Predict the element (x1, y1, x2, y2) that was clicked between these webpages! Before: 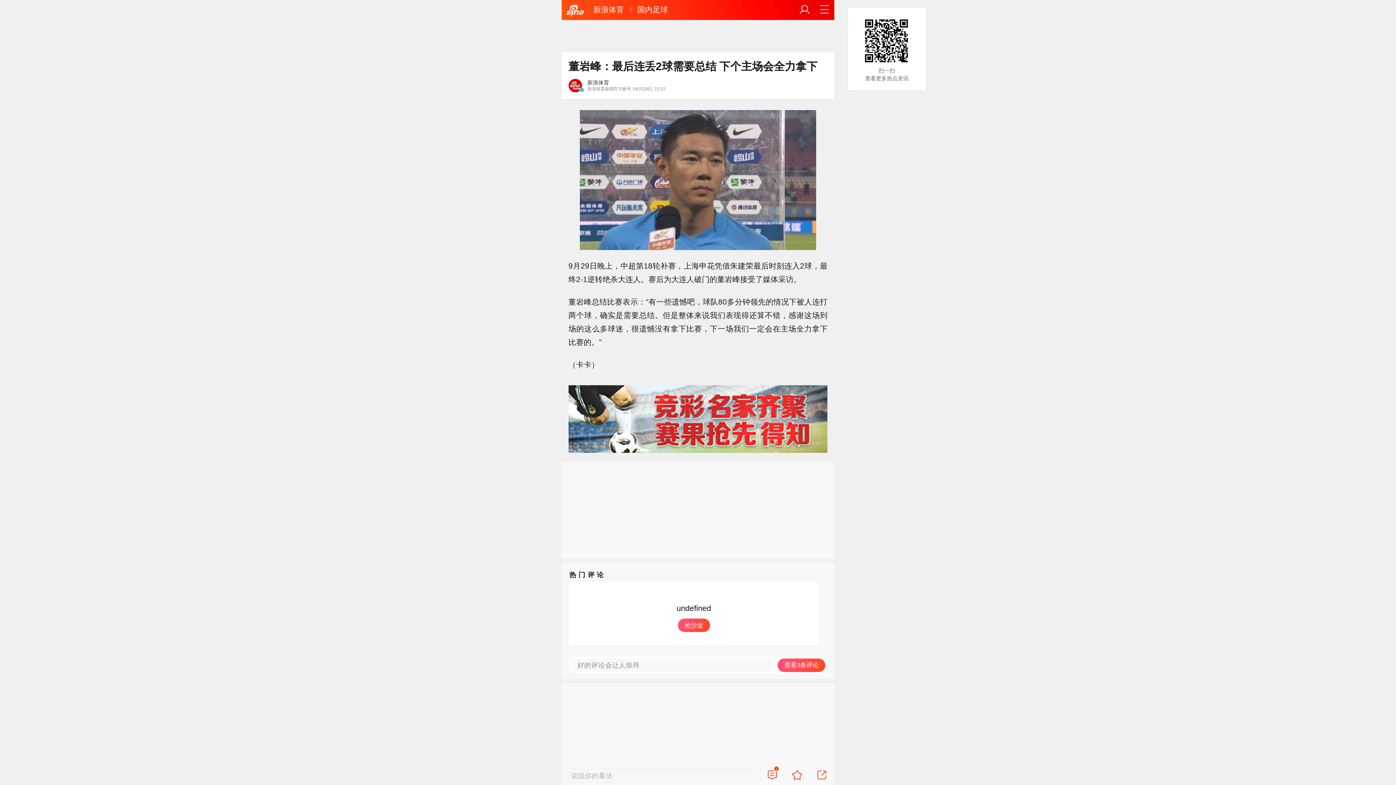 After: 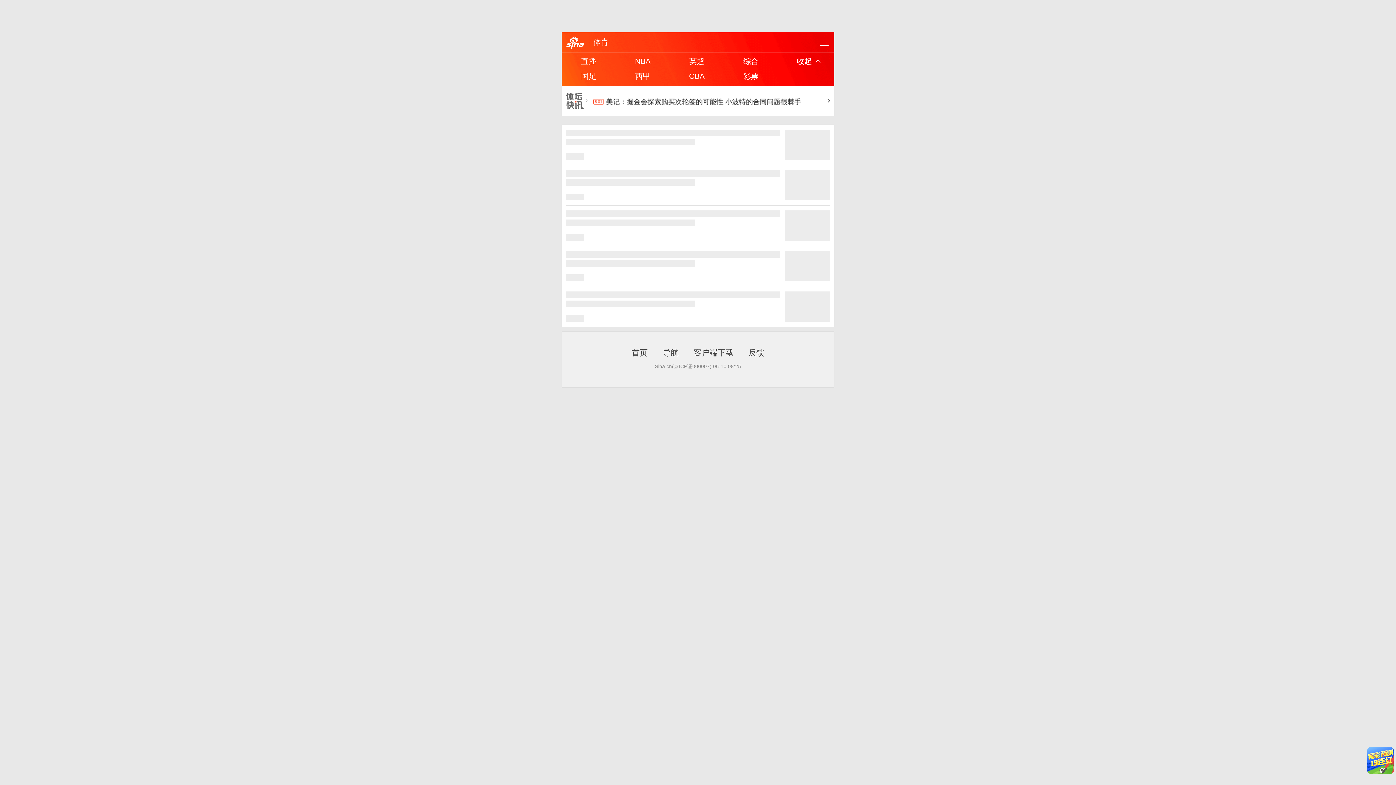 Action: bbox: (593, 5, 624, 13) label: 新浪体育